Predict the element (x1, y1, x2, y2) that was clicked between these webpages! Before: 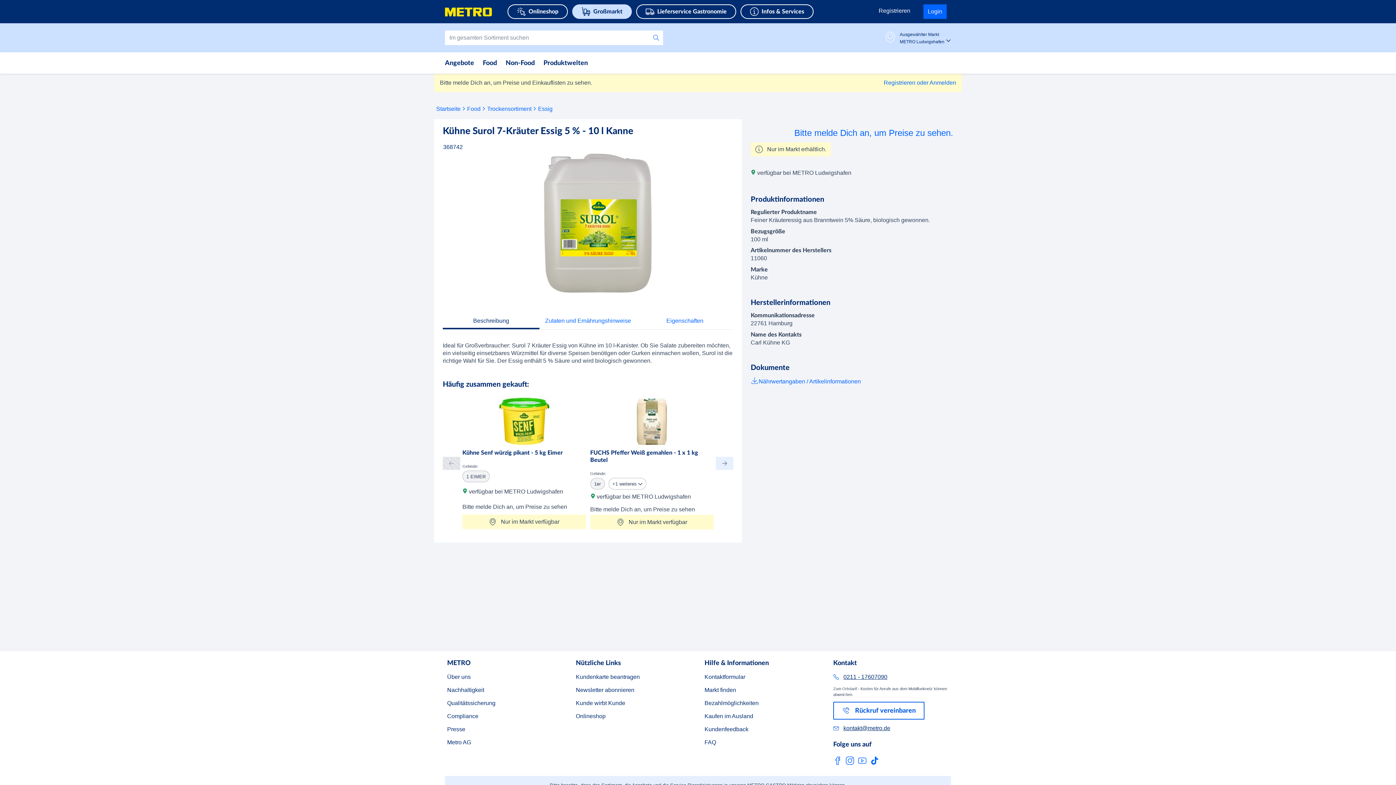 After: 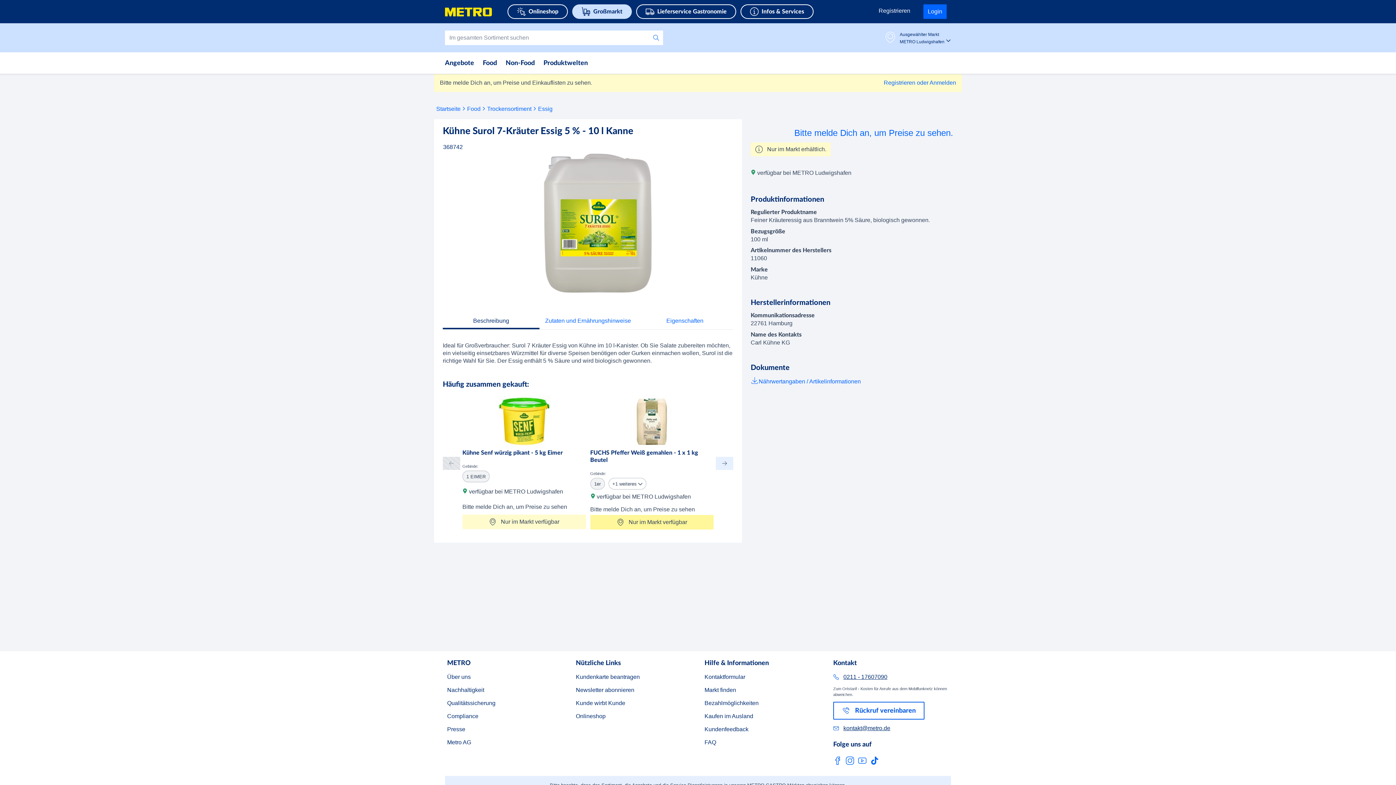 Action: label: Nur im Markt verfügbar bbox: (590, 515, 713, 529)